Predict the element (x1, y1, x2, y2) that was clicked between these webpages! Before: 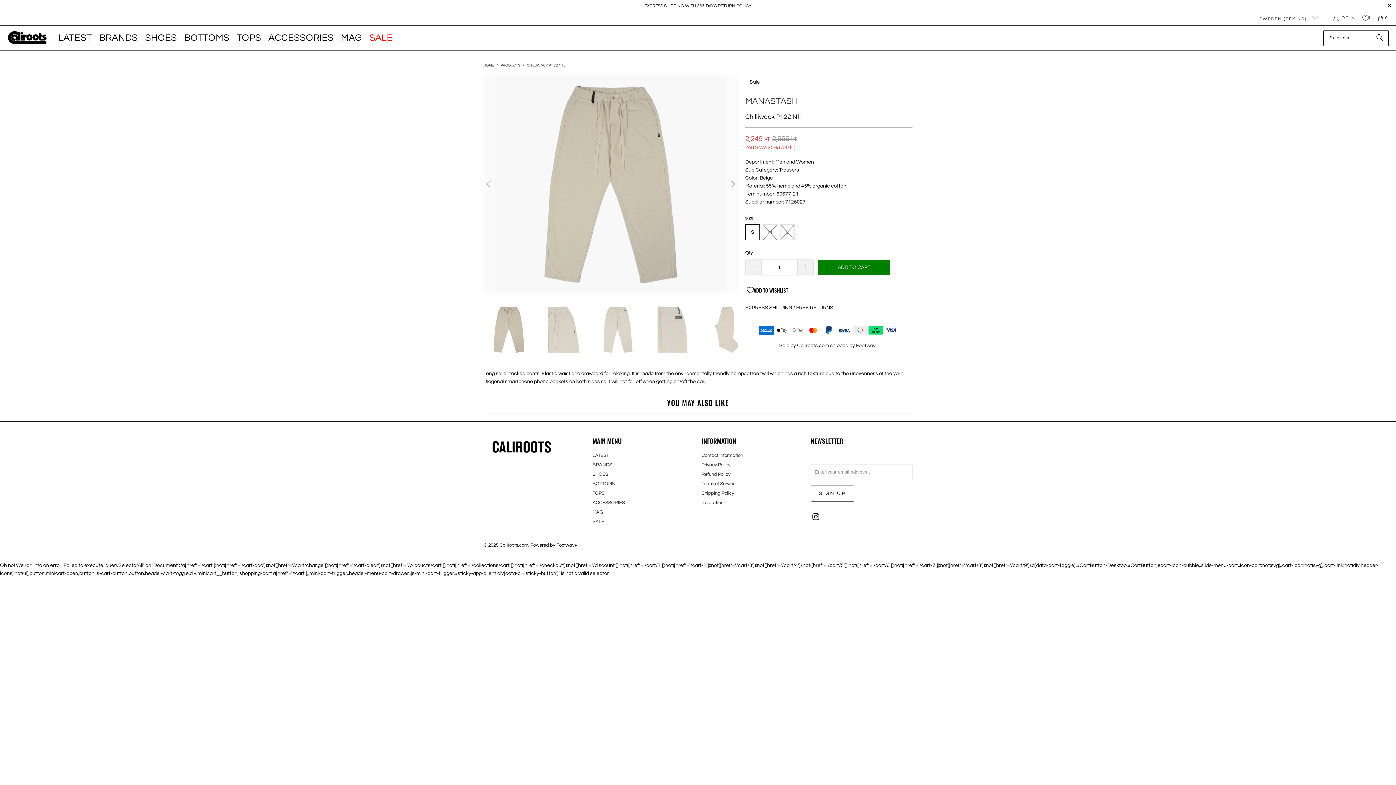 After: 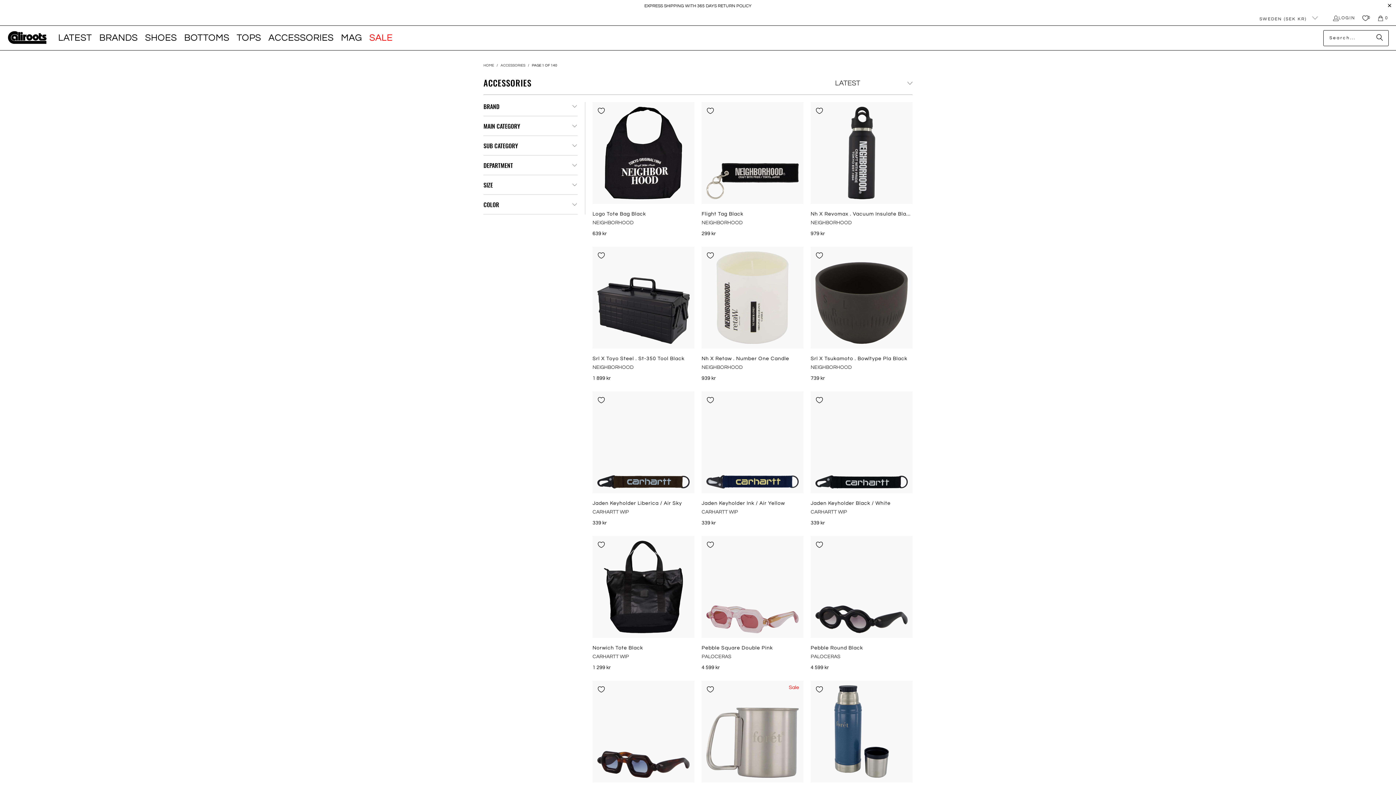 Action: label: ACCESSORIES bbox: (264, 28, 337, 47)